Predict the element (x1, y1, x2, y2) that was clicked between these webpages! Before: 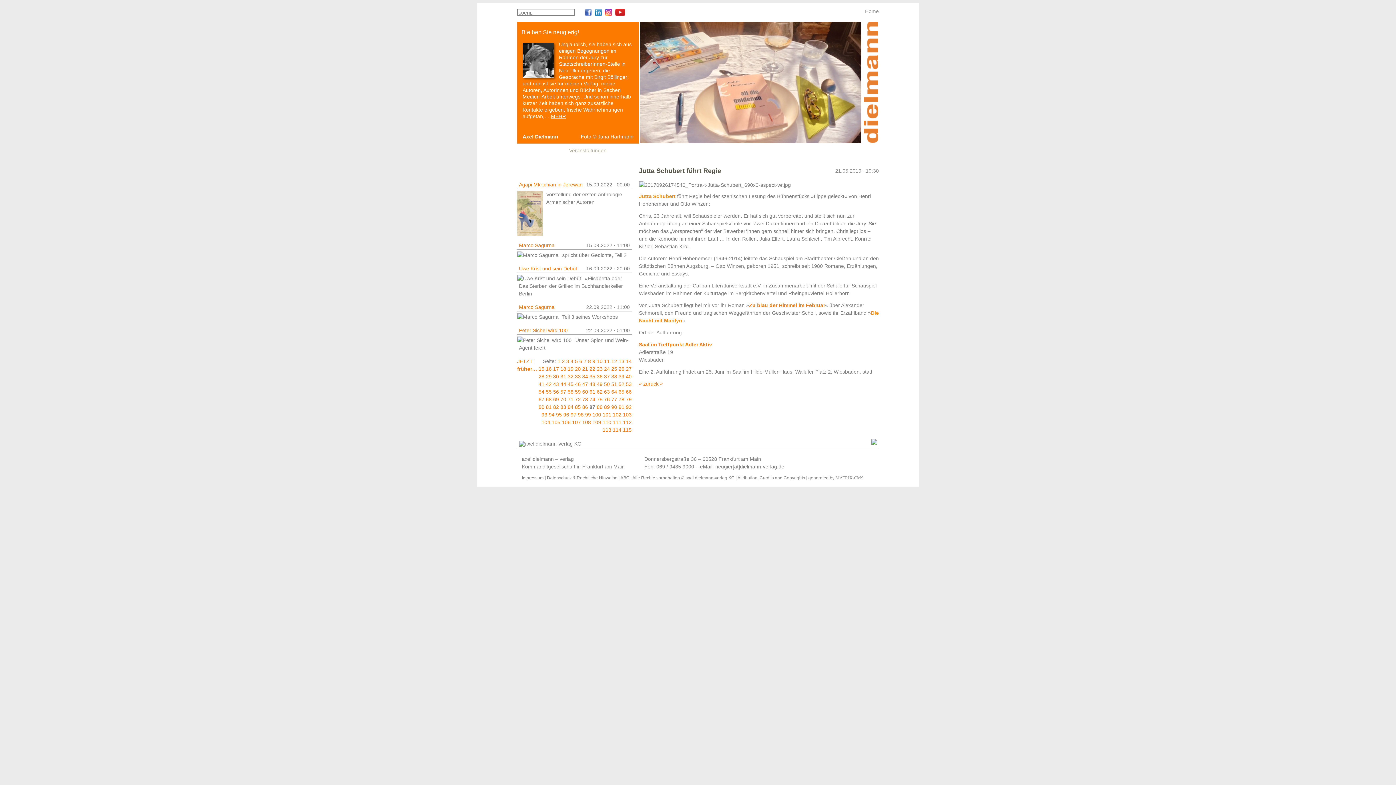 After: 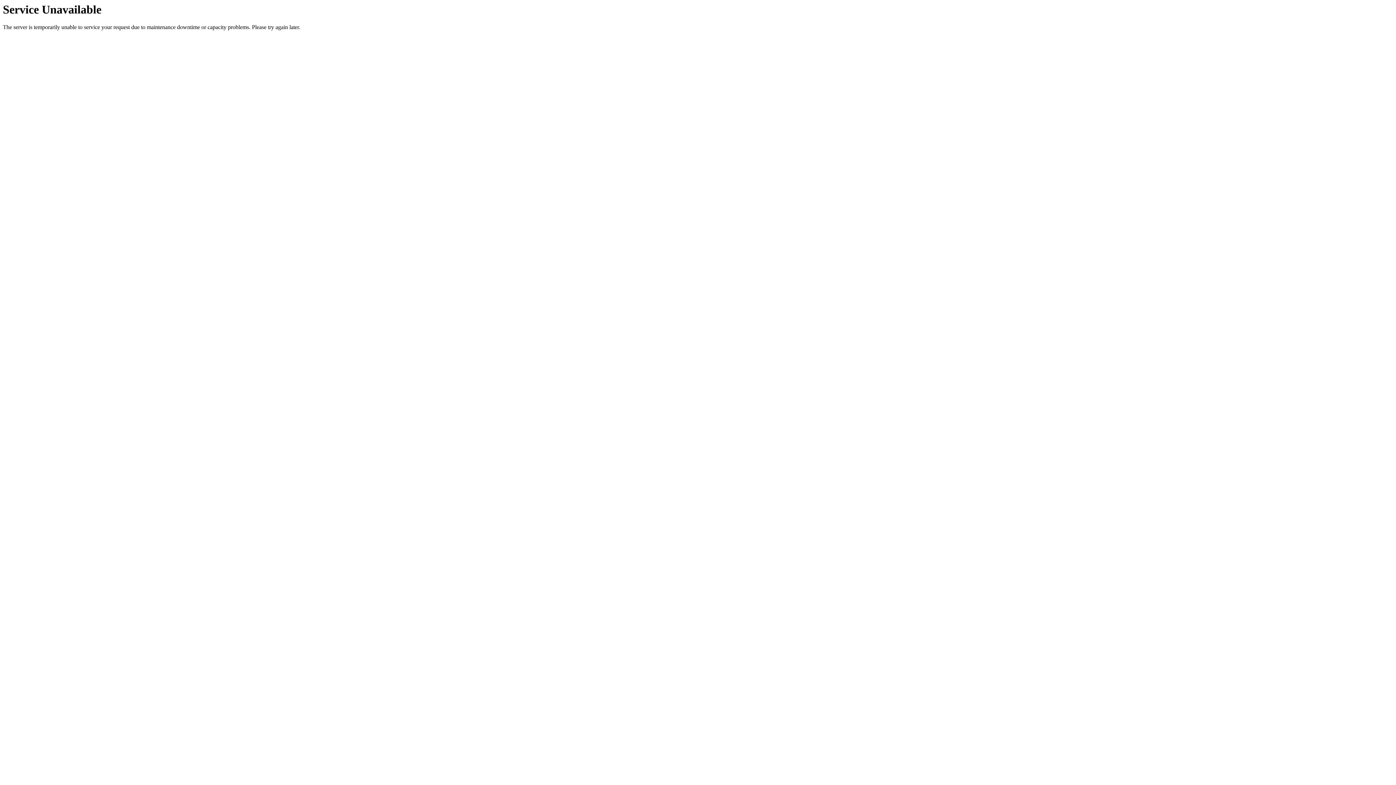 Action: bbox: (613, 147, 629, 153) label: Presse